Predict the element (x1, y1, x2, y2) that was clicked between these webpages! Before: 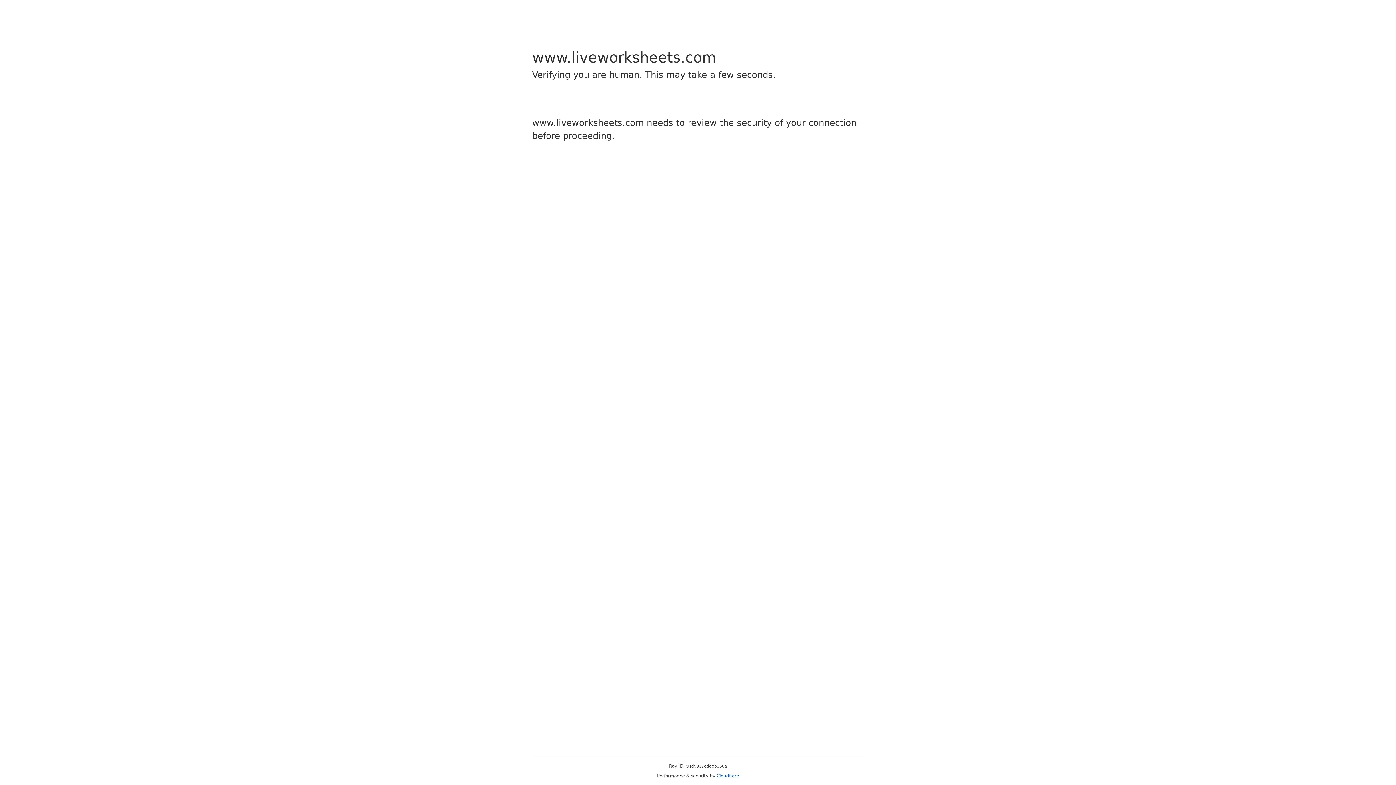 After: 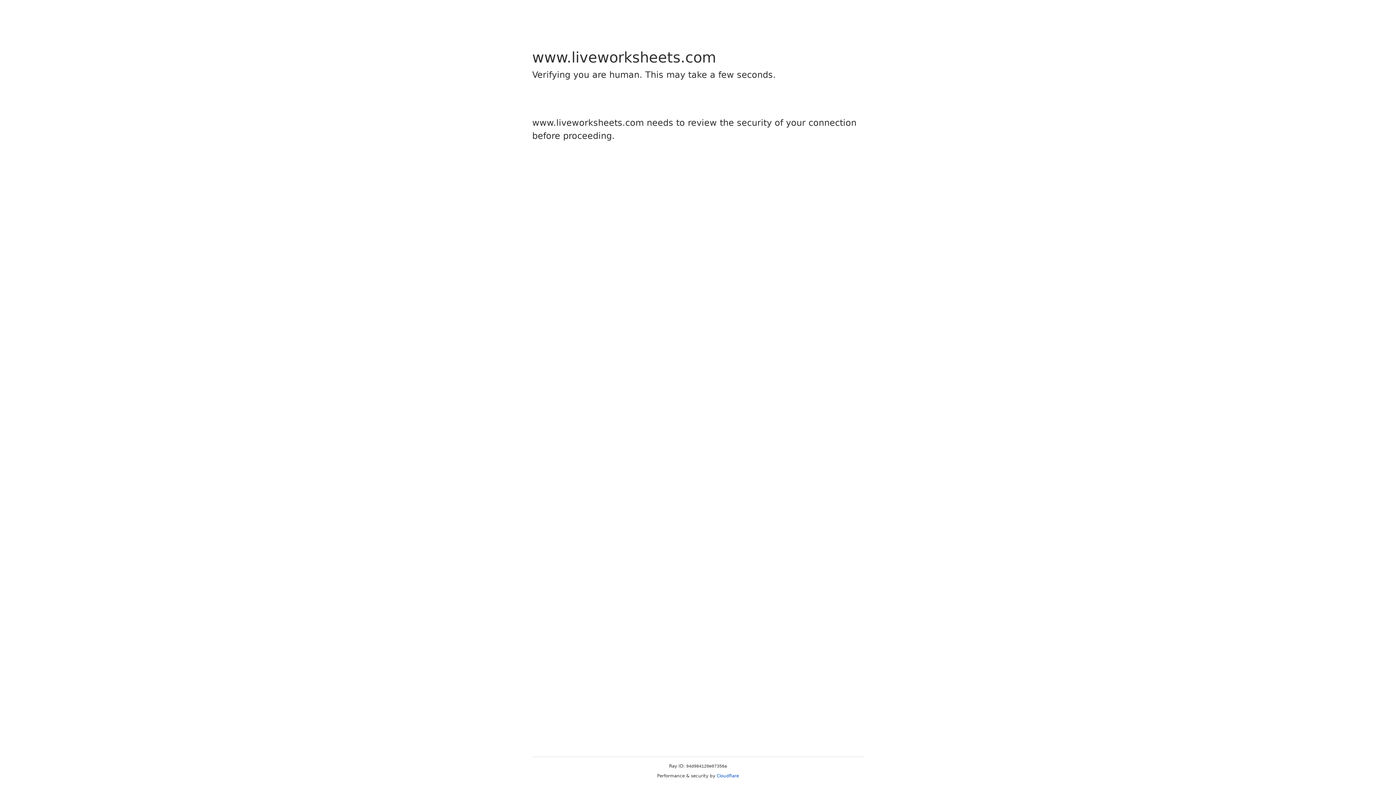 Action: bbox: (716, 773, 739, 778) label: Cloudflare